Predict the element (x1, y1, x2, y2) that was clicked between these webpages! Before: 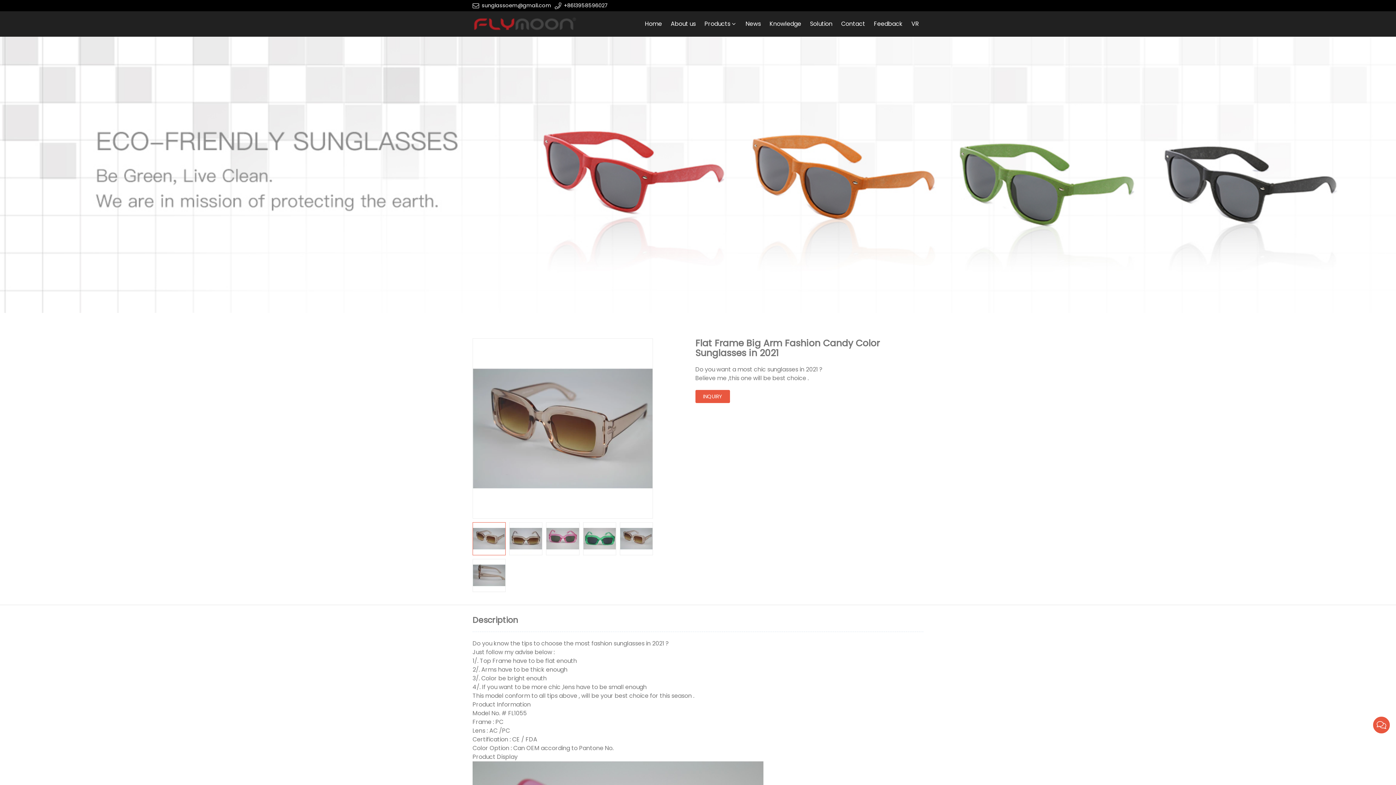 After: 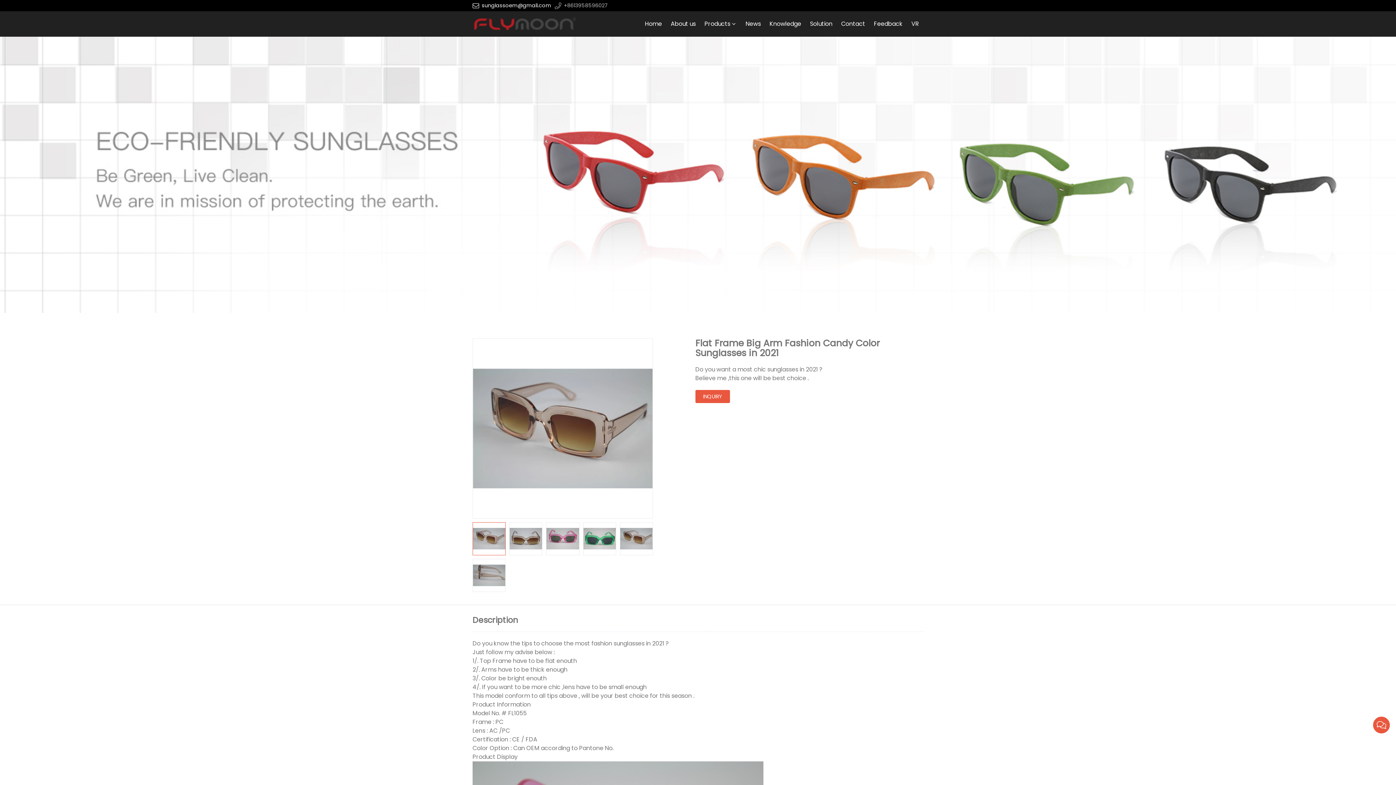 Action: label: +8613958596027 bbox: (554, 1, 611, 9)